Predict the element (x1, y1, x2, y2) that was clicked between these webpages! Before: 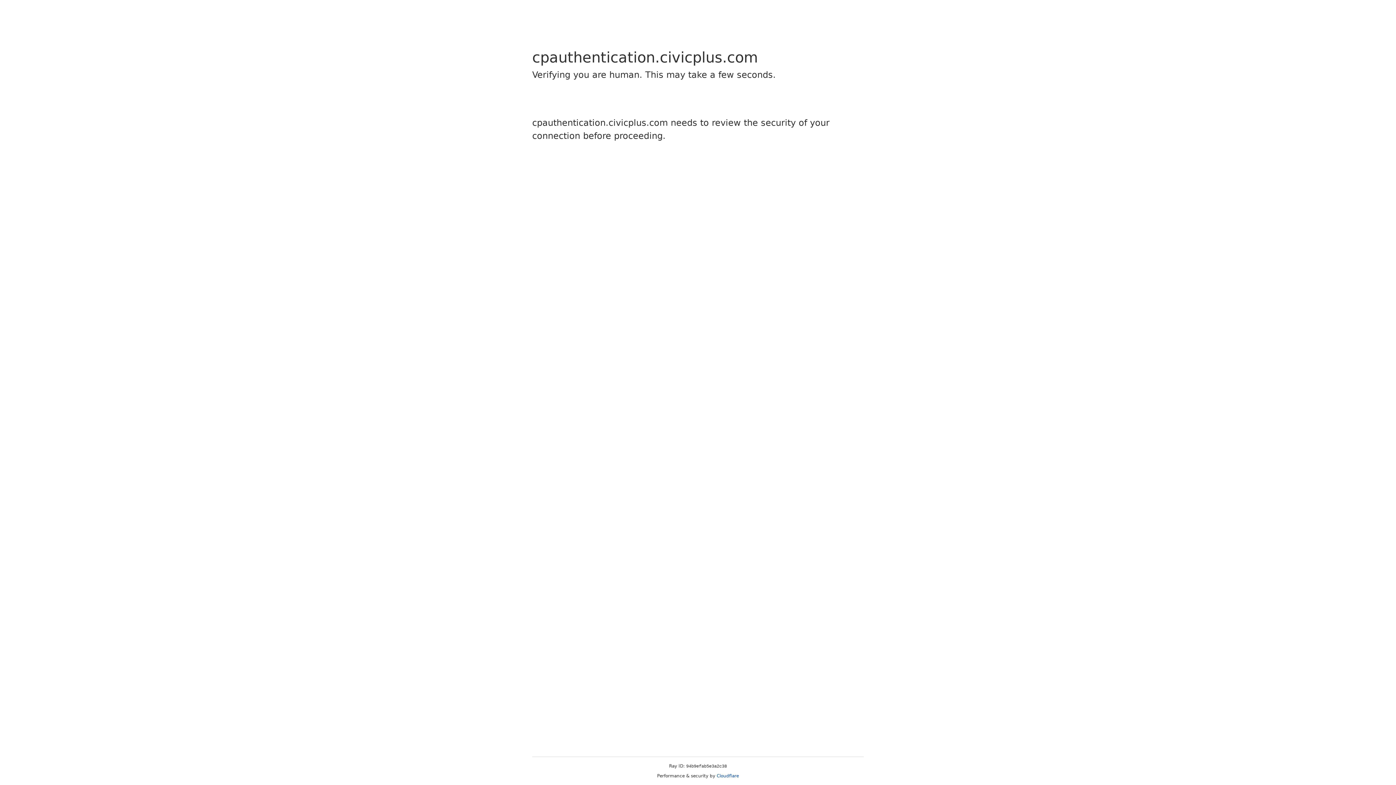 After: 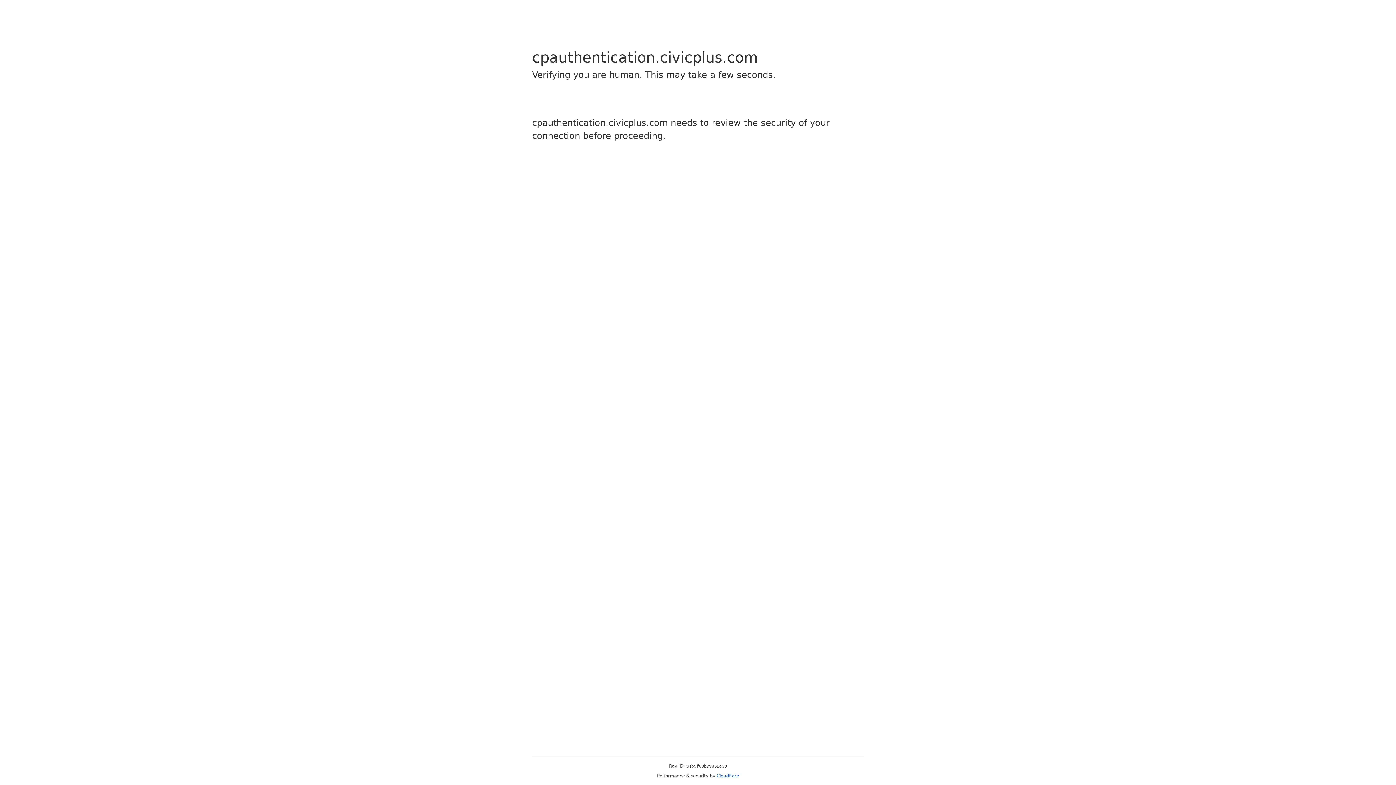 Action: label: Cloudflare bbox: (716, 773, 739, 778)